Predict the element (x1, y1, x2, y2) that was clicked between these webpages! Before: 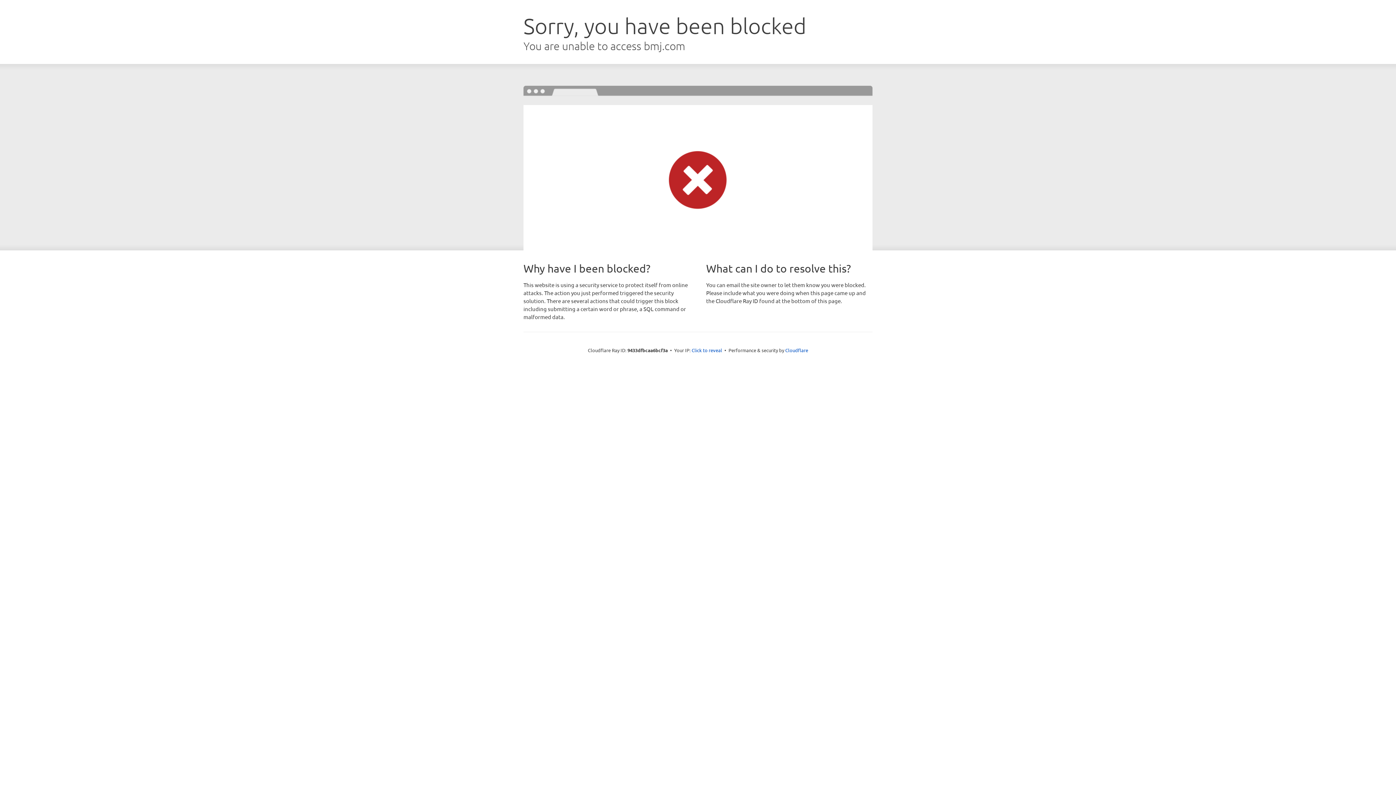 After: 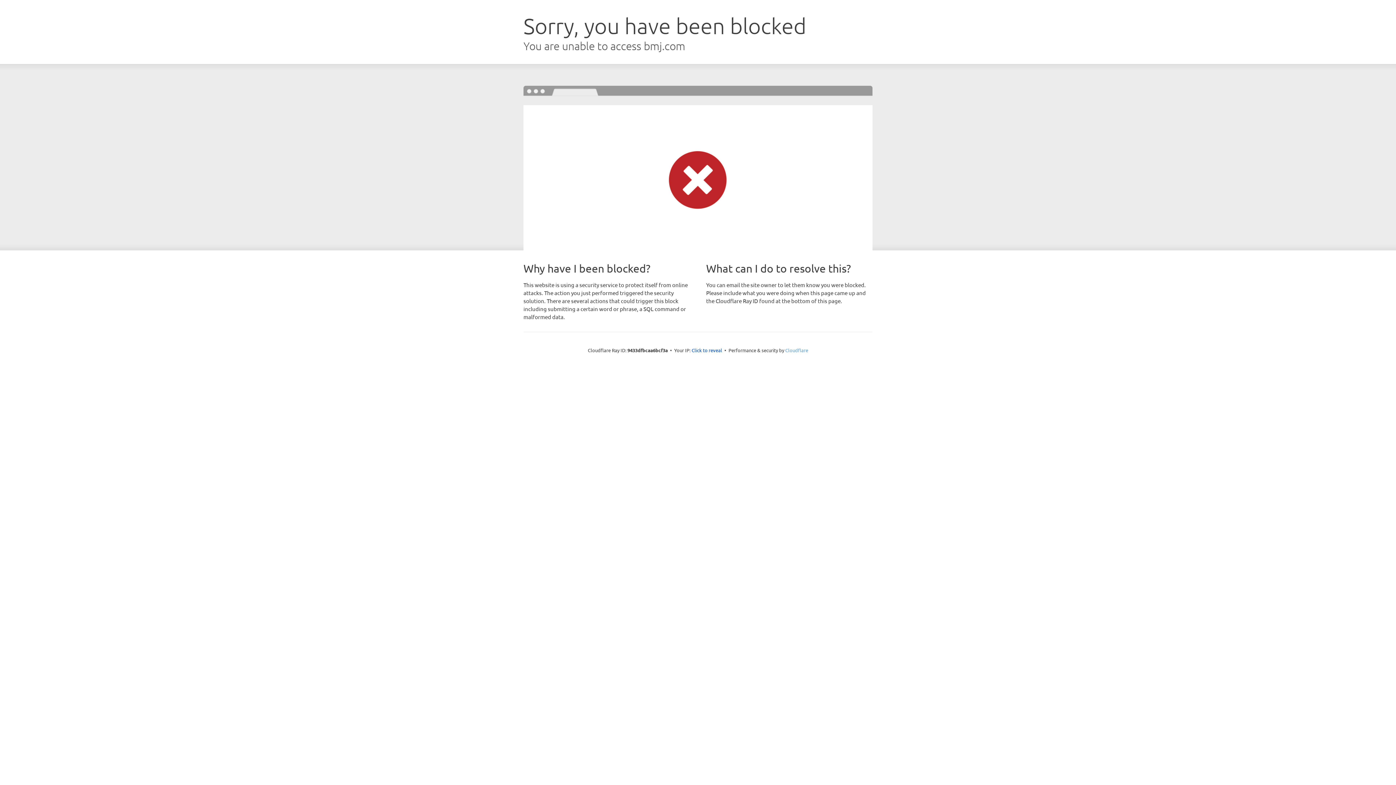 Action: bbox: (785, 347, 808, 353) label: Cloudflare